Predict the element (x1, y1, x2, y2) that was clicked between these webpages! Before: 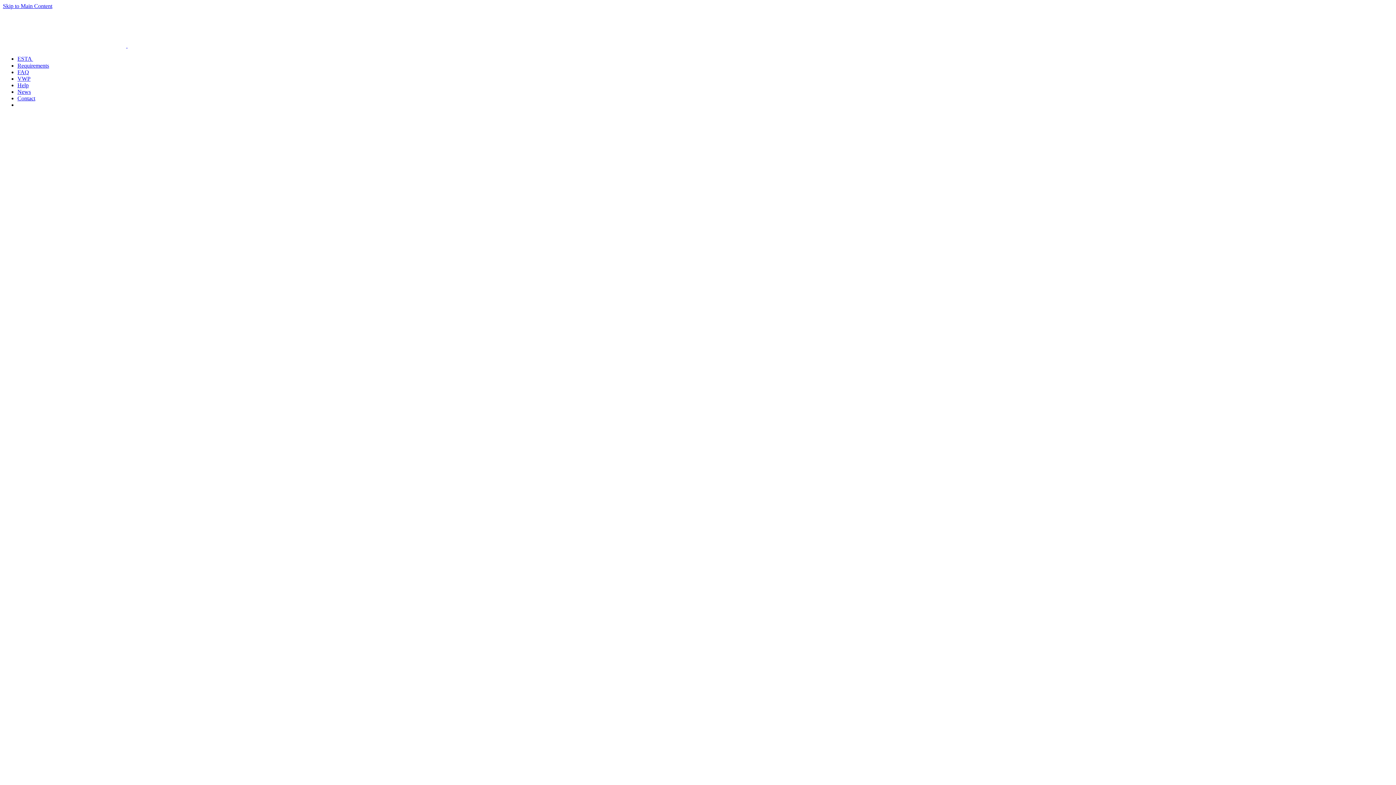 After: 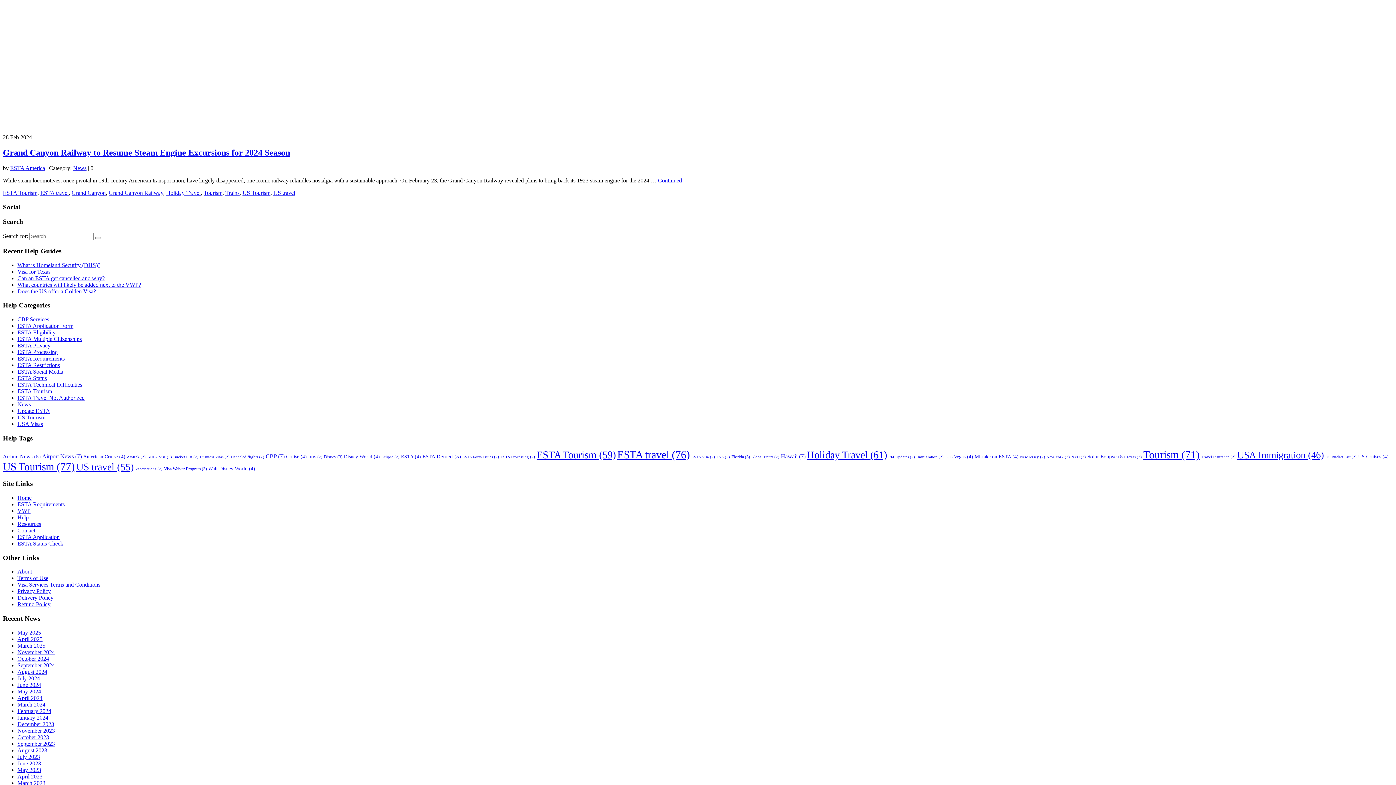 Action: label: Skip to Main Content bbox: (2, 2, 52, 9)